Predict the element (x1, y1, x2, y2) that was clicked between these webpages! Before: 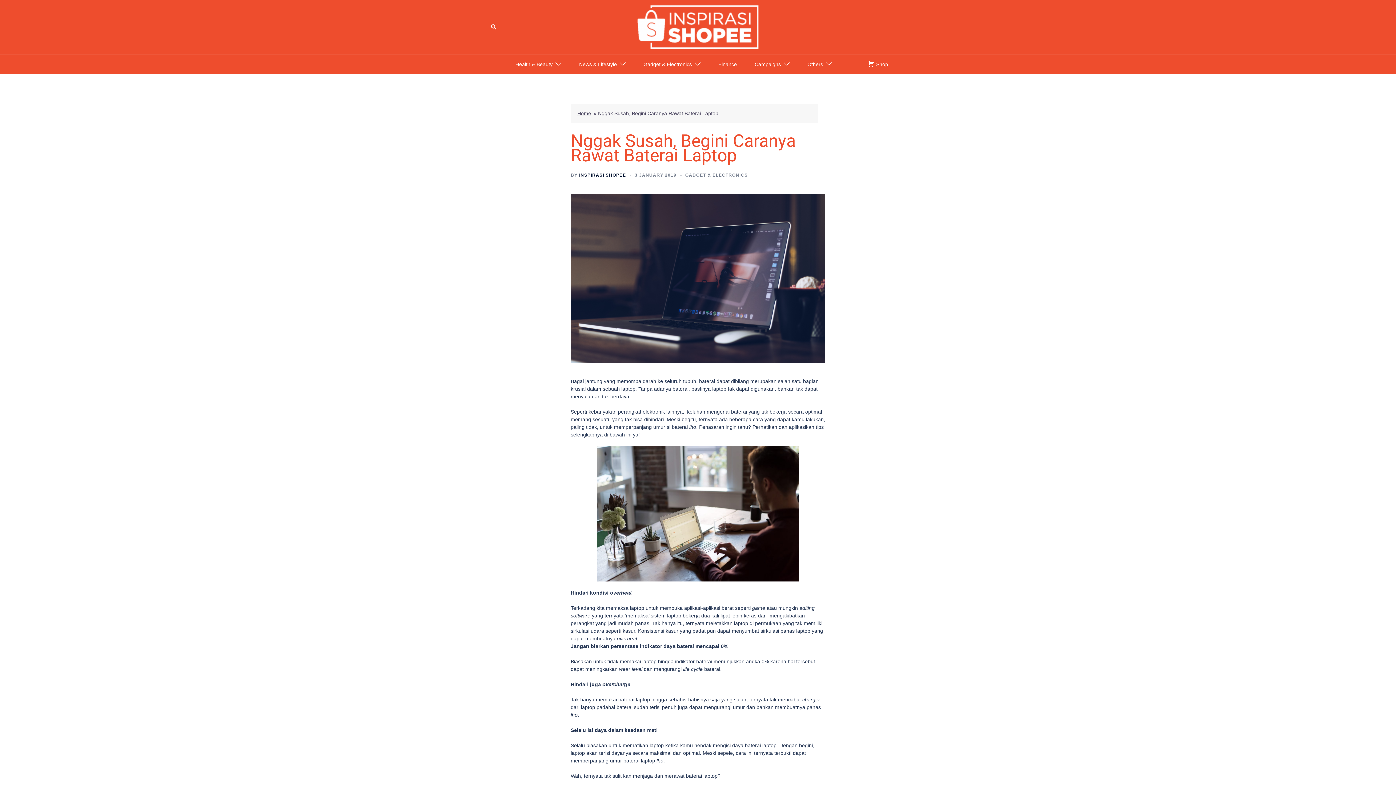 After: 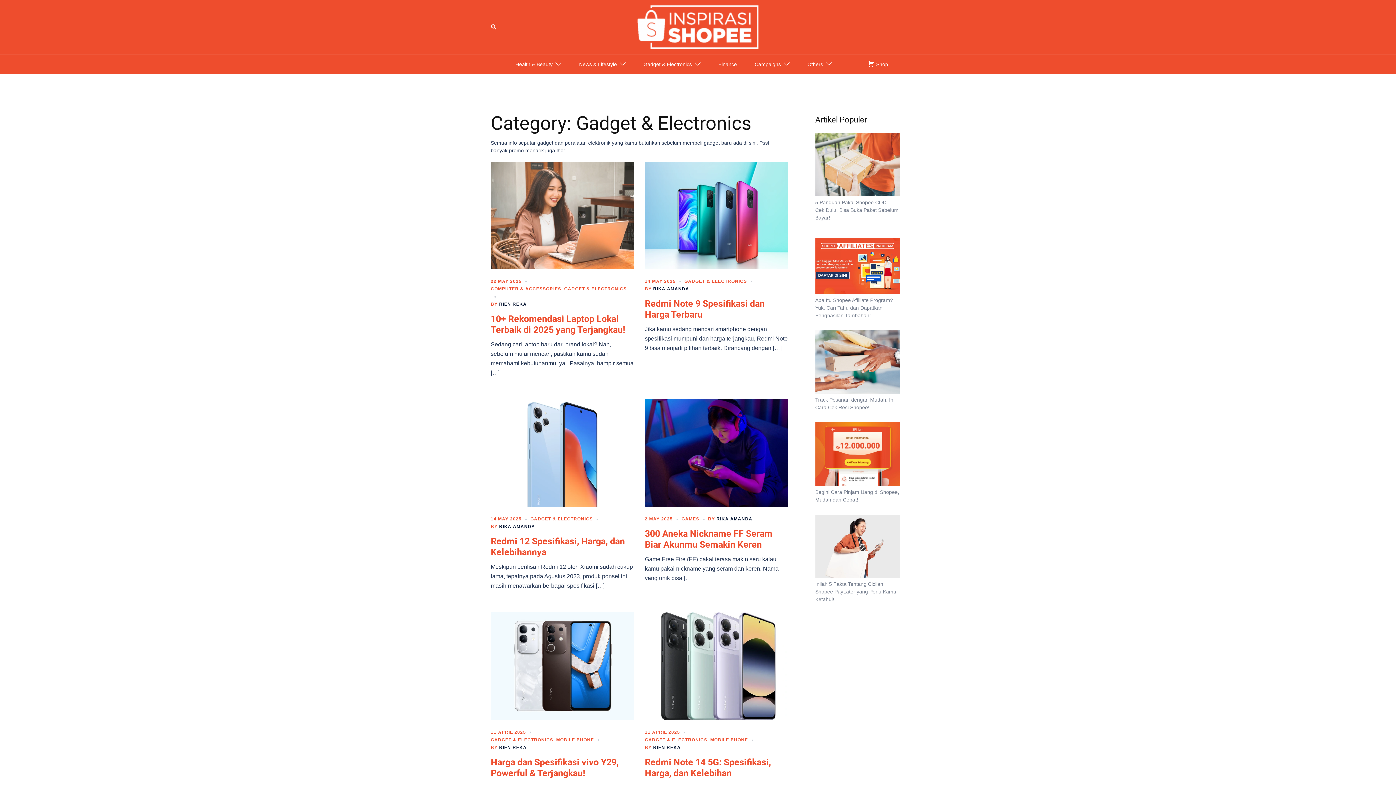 Action: bbox: (643, 59, 692, 68) label: Gadget & Electronics